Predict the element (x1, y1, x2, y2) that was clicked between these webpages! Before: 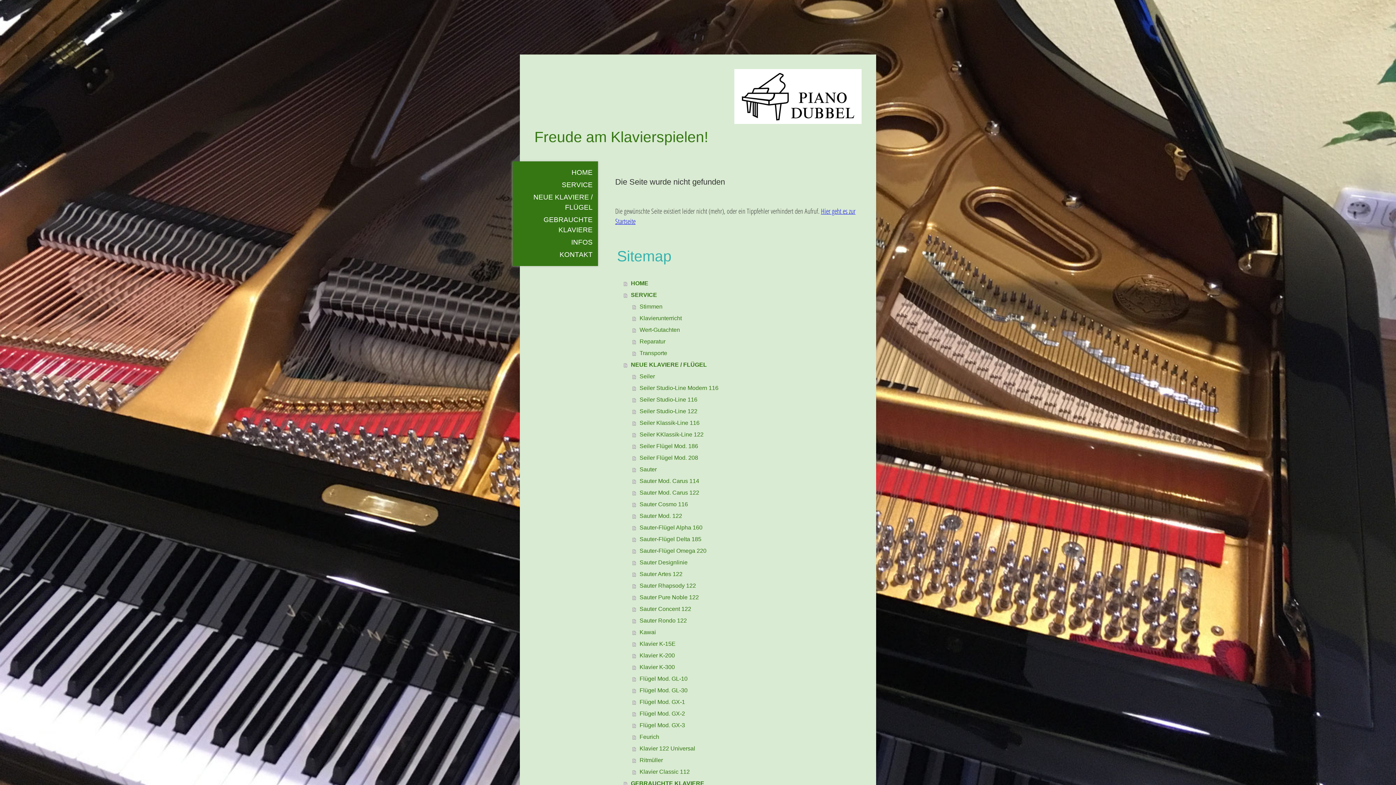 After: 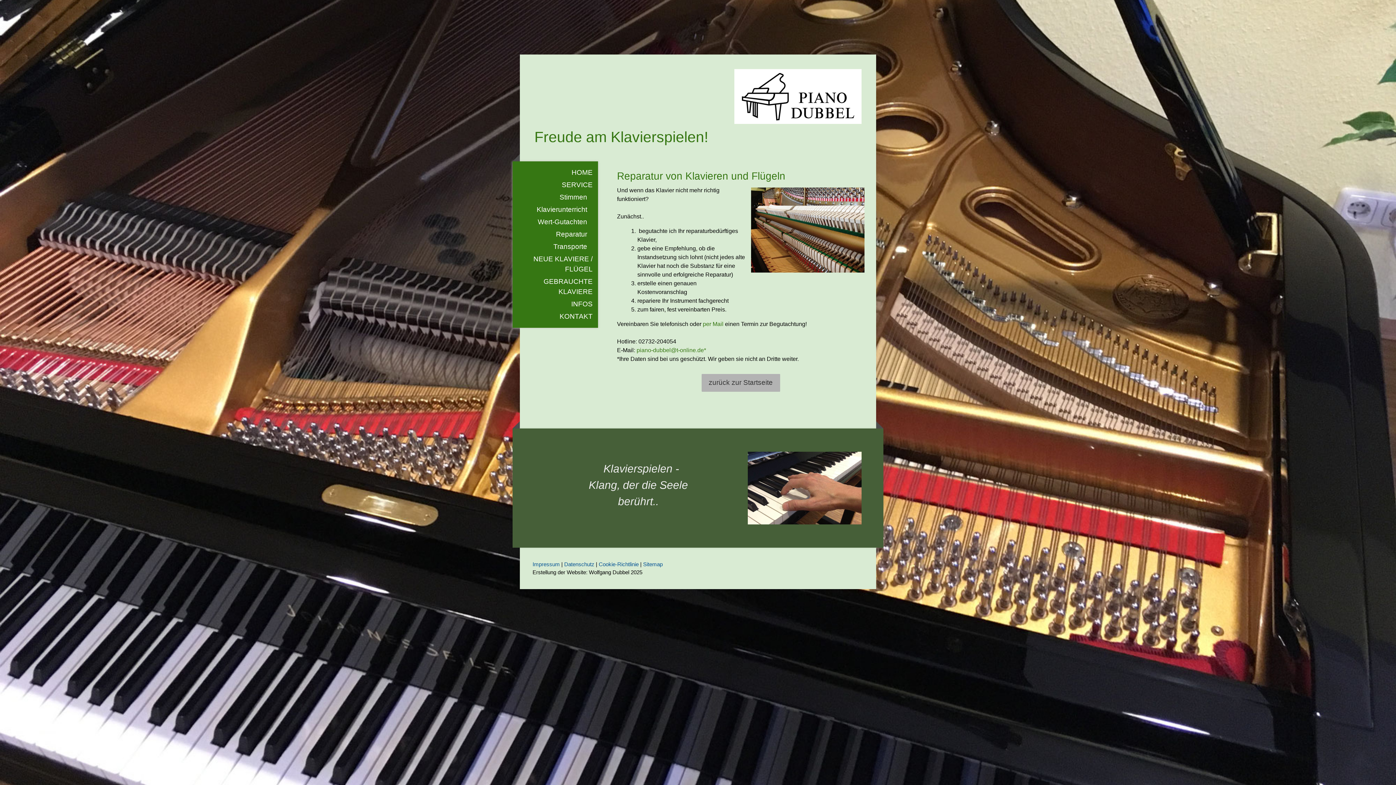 Action: label: Reparatur bbox: (632, 336, 866, 347)